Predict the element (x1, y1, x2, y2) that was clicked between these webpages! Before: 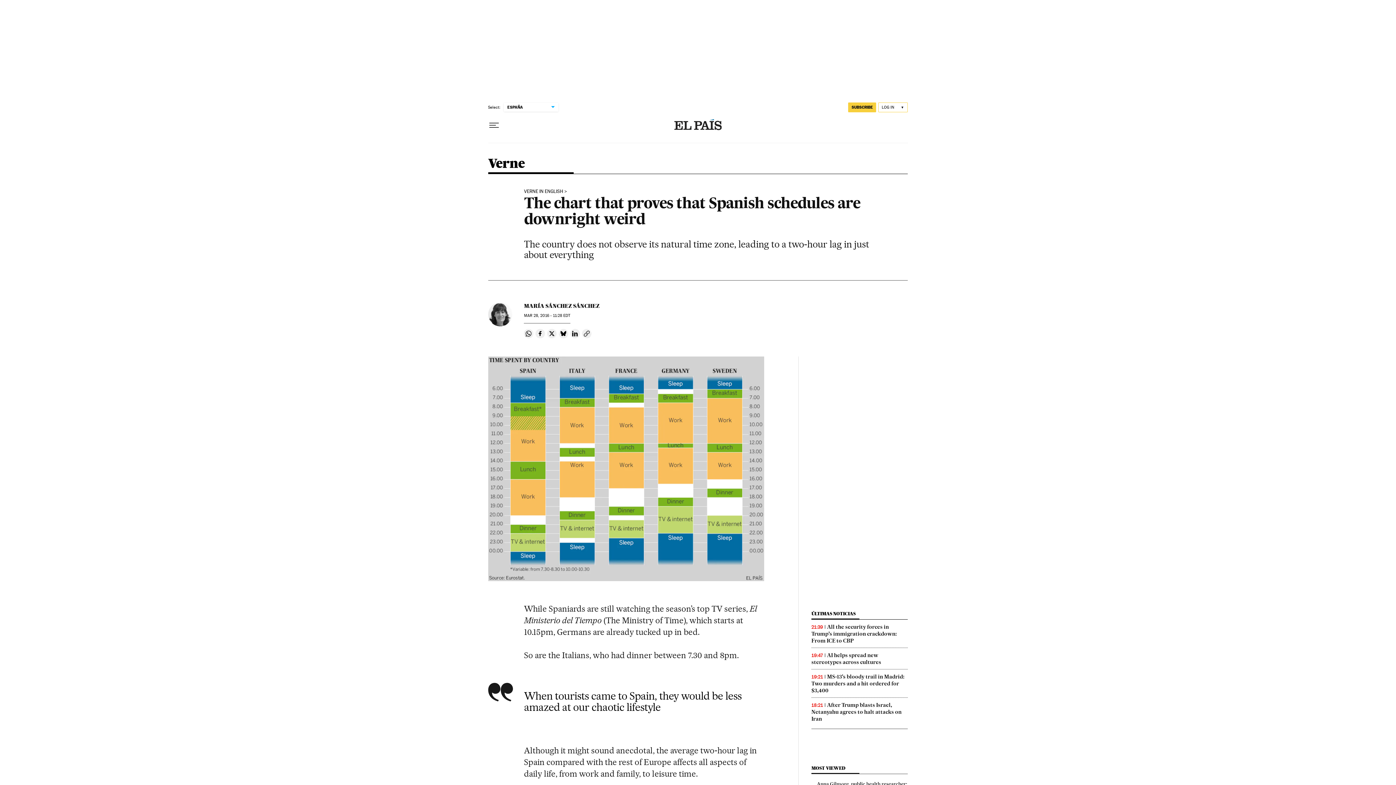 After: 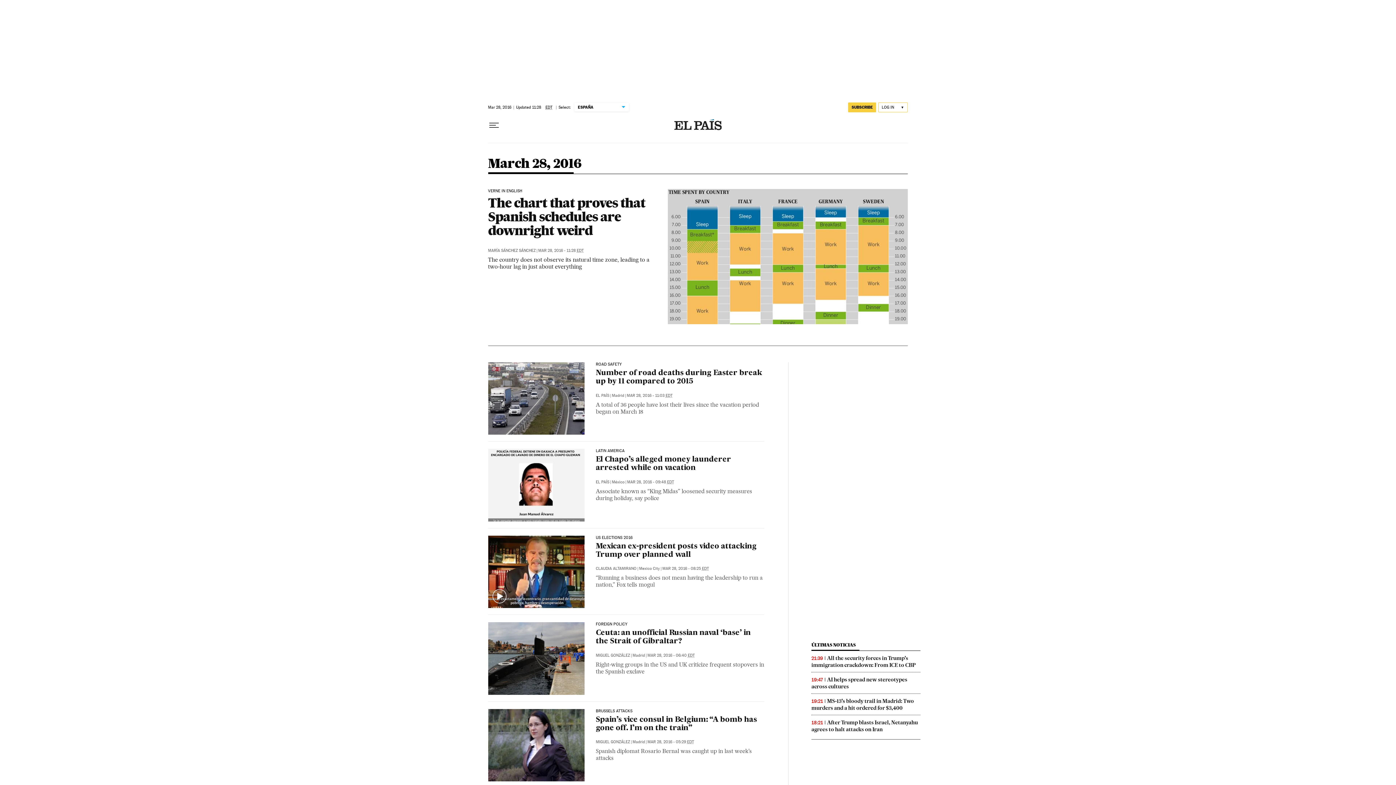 Action: bbox: (524, 313, 570, 318) label: MAR 28, 2016 - 11:28 EDT